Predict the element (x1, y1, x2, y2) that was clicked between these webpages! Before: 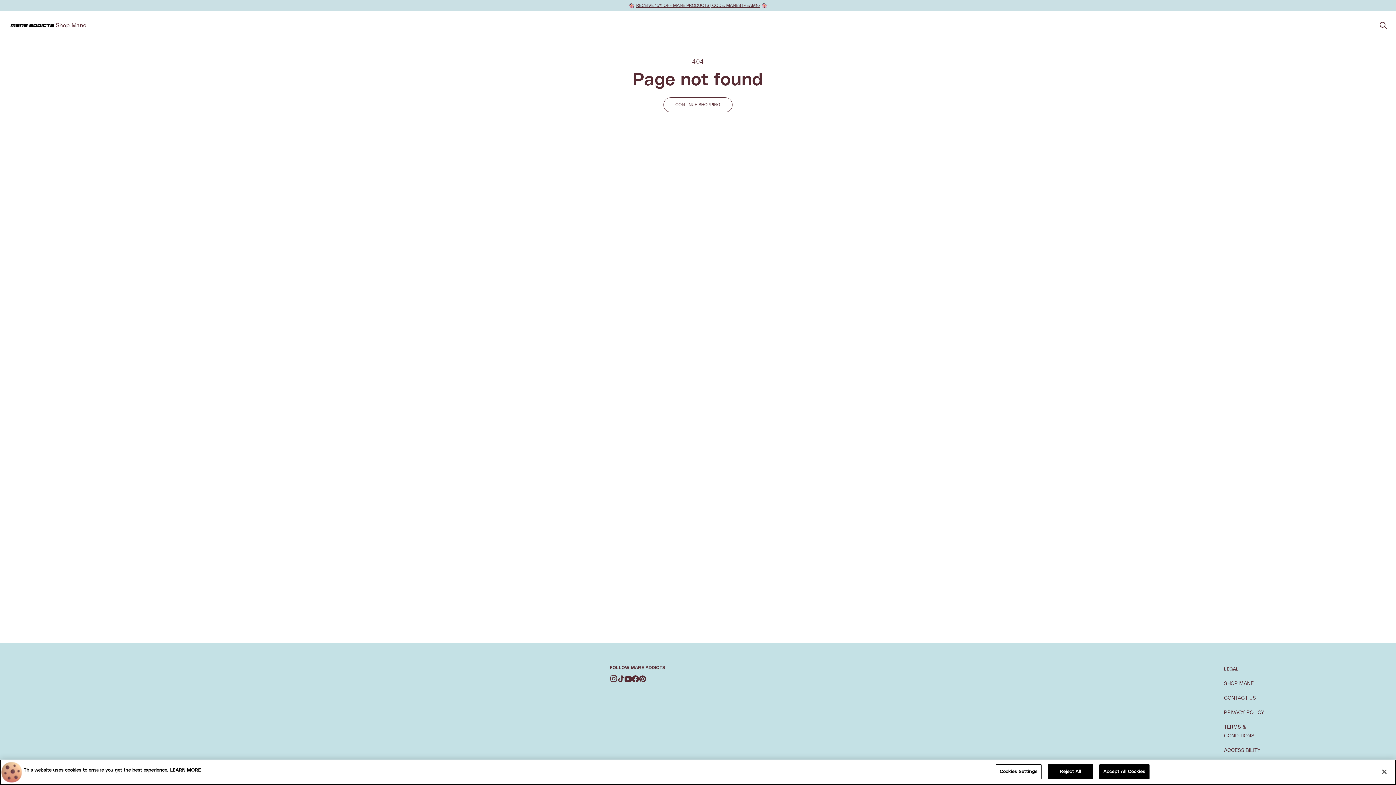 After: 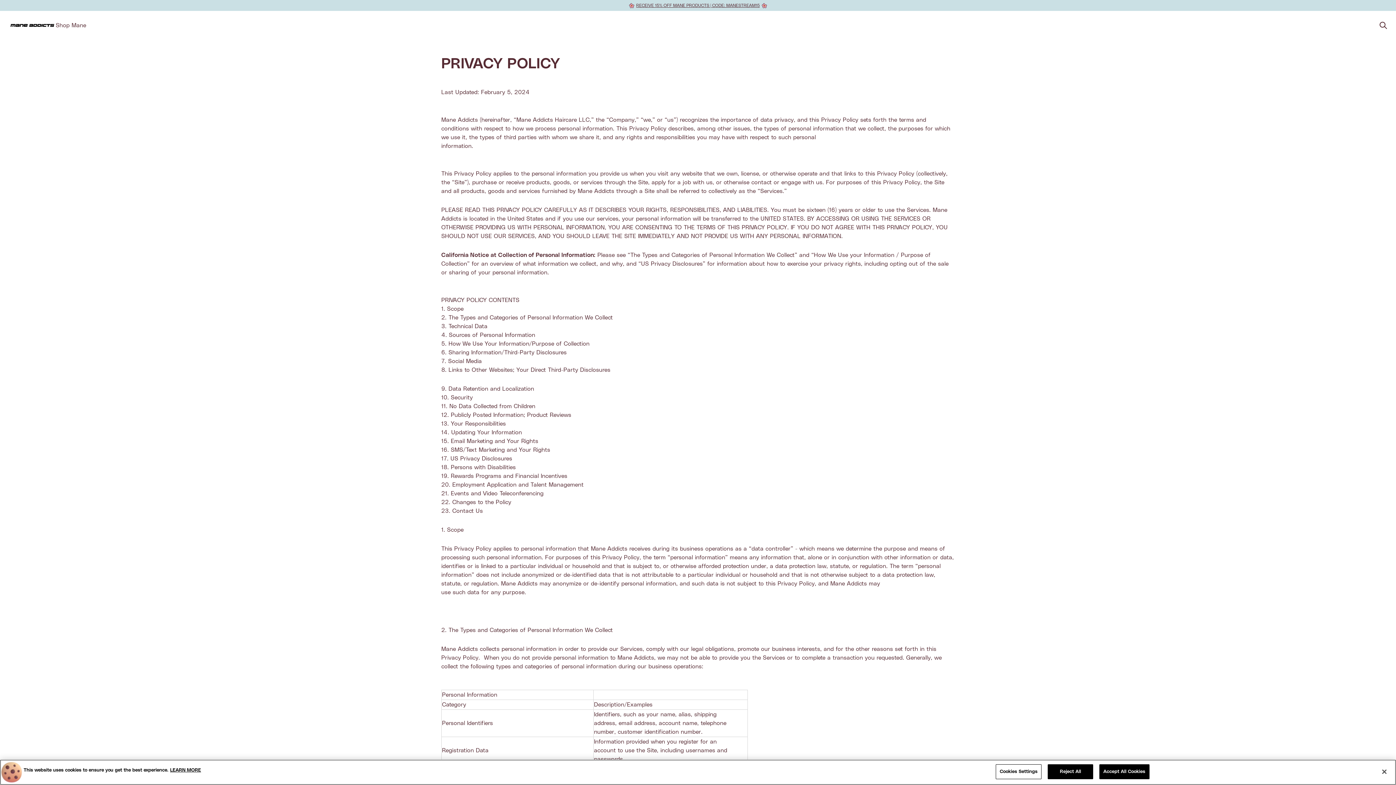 Action: bbox: (1224, 710, 1264, 715) label: PRIVACY POLICY